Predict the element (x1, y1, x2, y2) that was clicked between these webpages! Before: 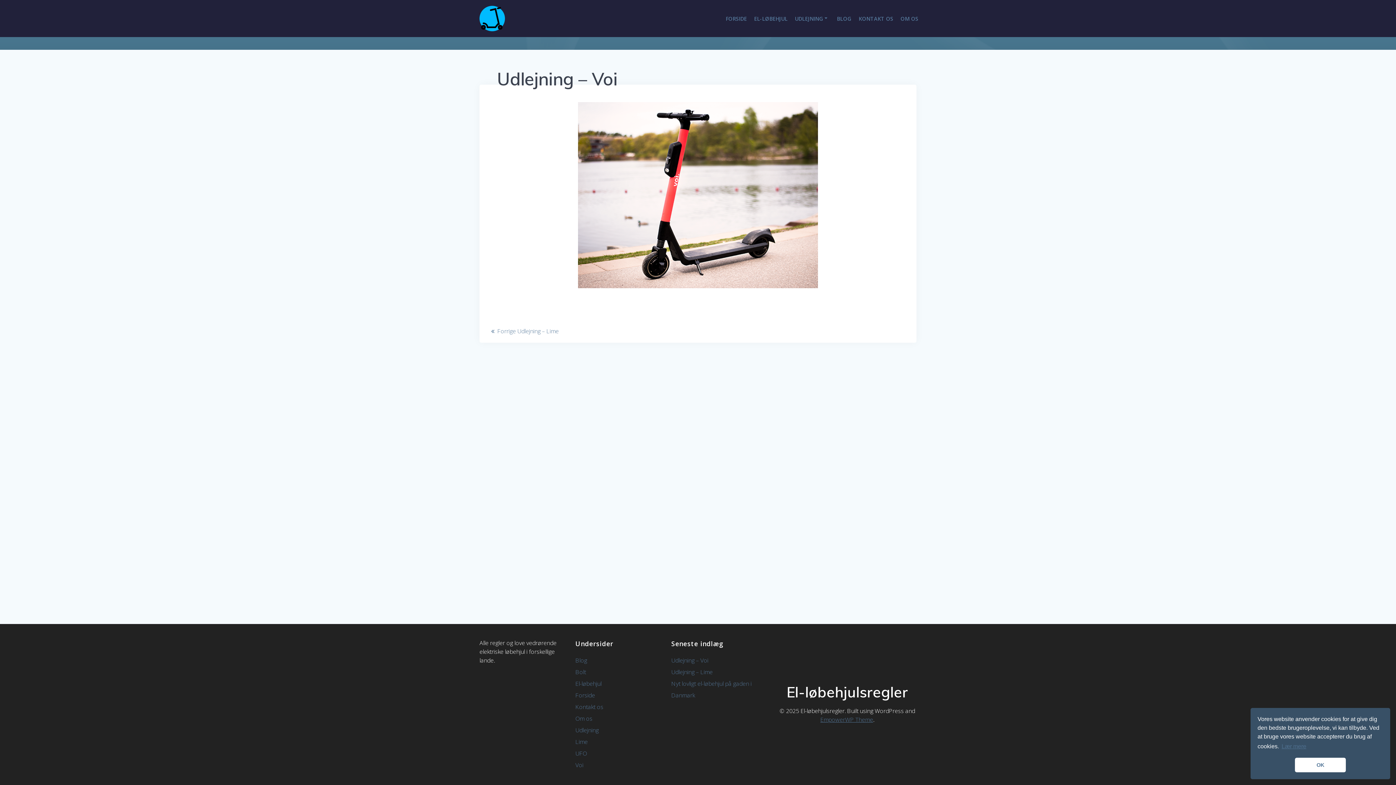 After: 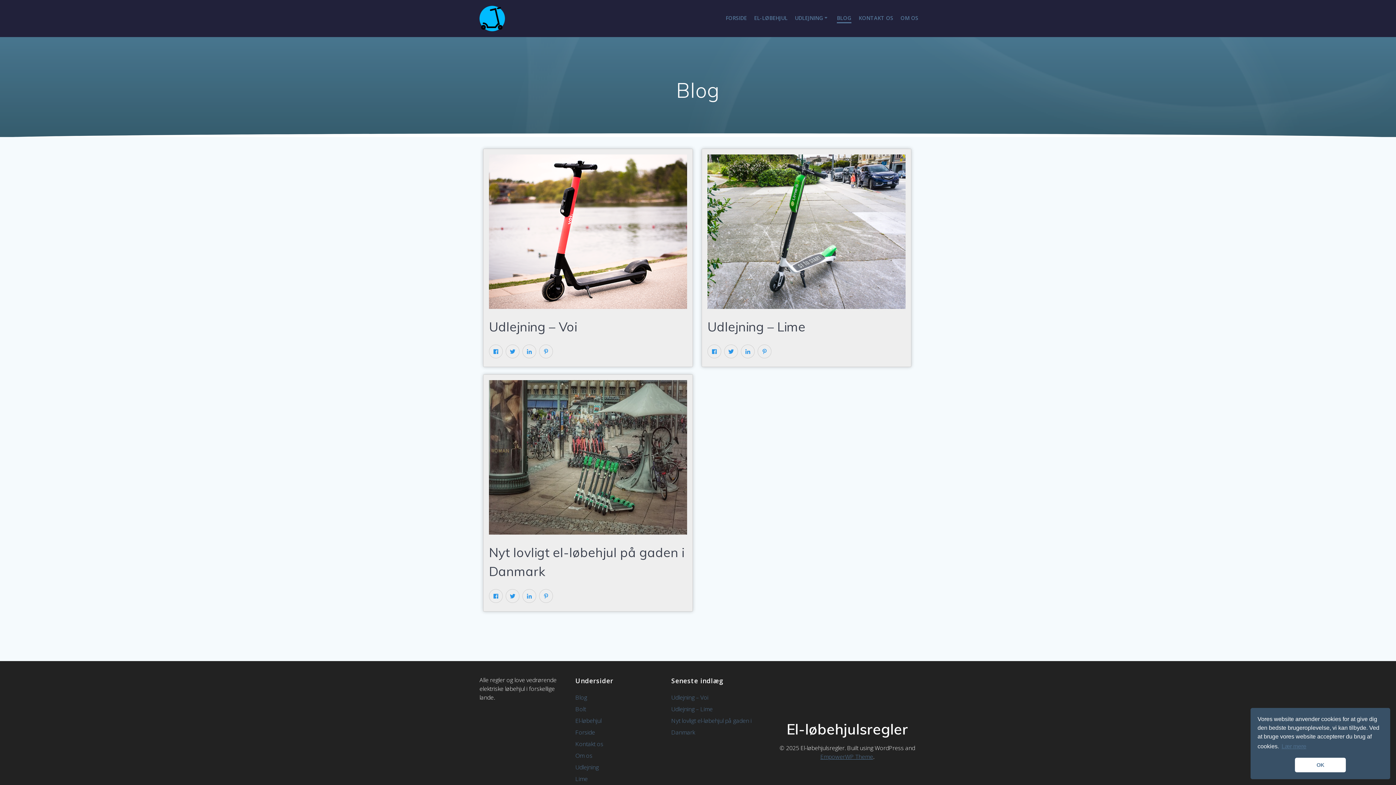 Action: label: BLOG bbox: (837, 14, 851, 22)